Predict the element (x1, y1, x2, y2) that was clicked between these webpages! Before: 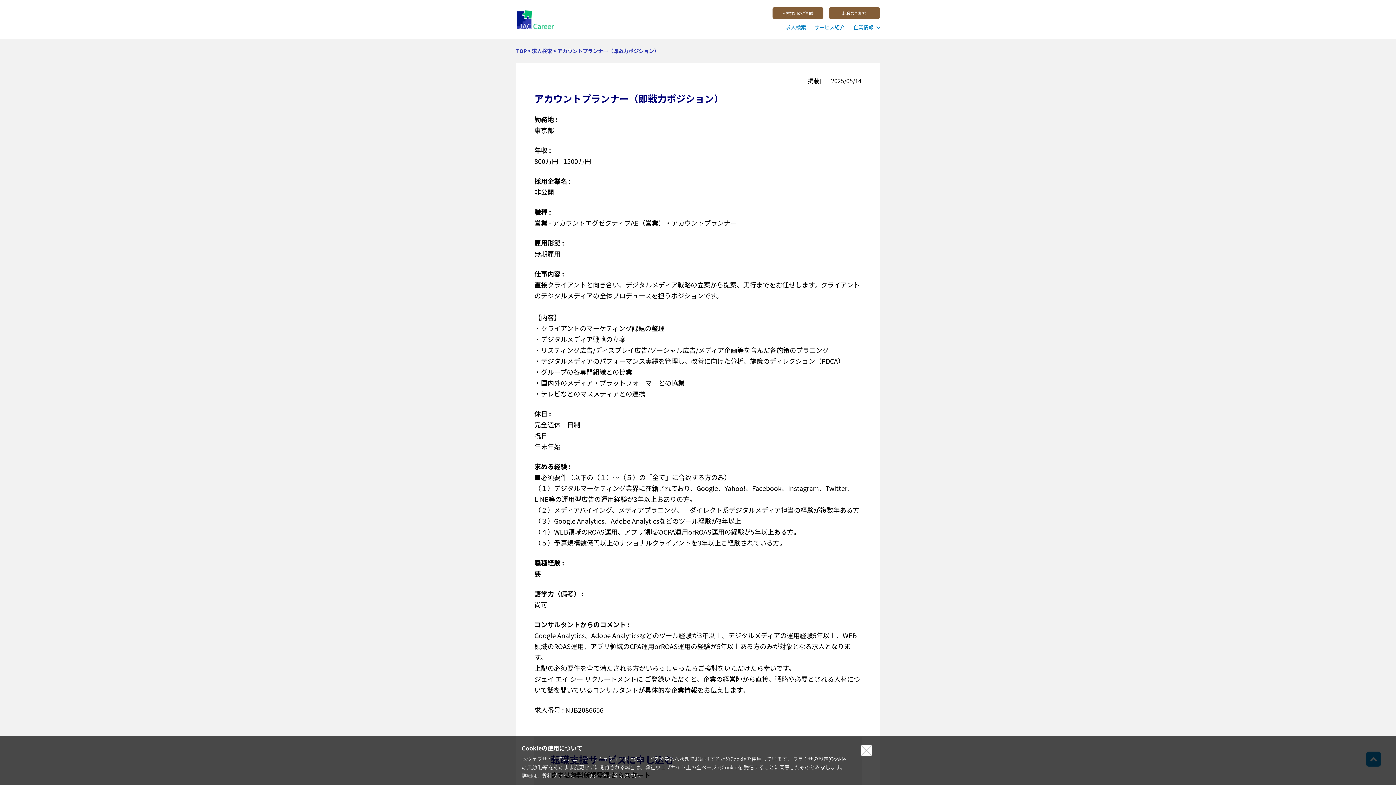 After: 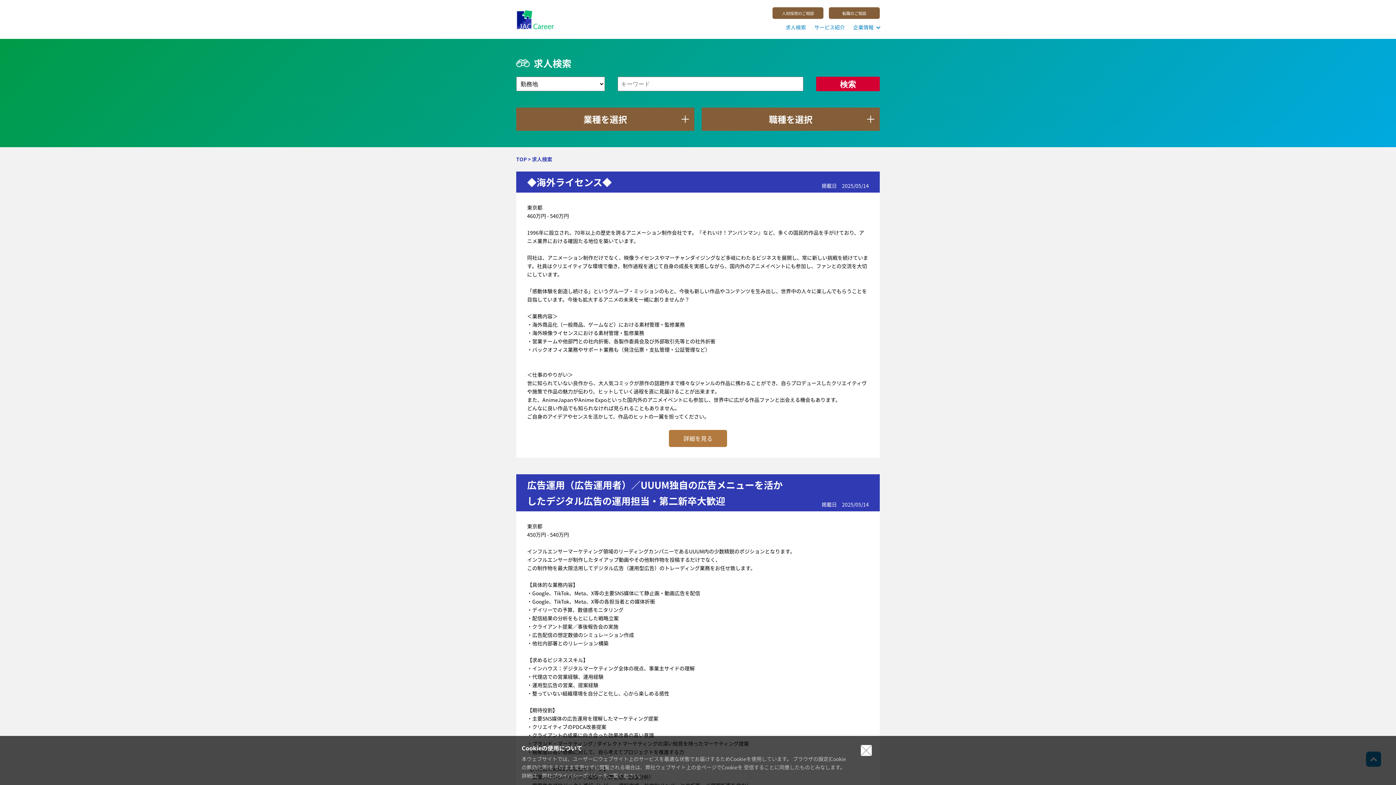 Action: label: 求人検索 bbox: (532, 47, 552, 54)